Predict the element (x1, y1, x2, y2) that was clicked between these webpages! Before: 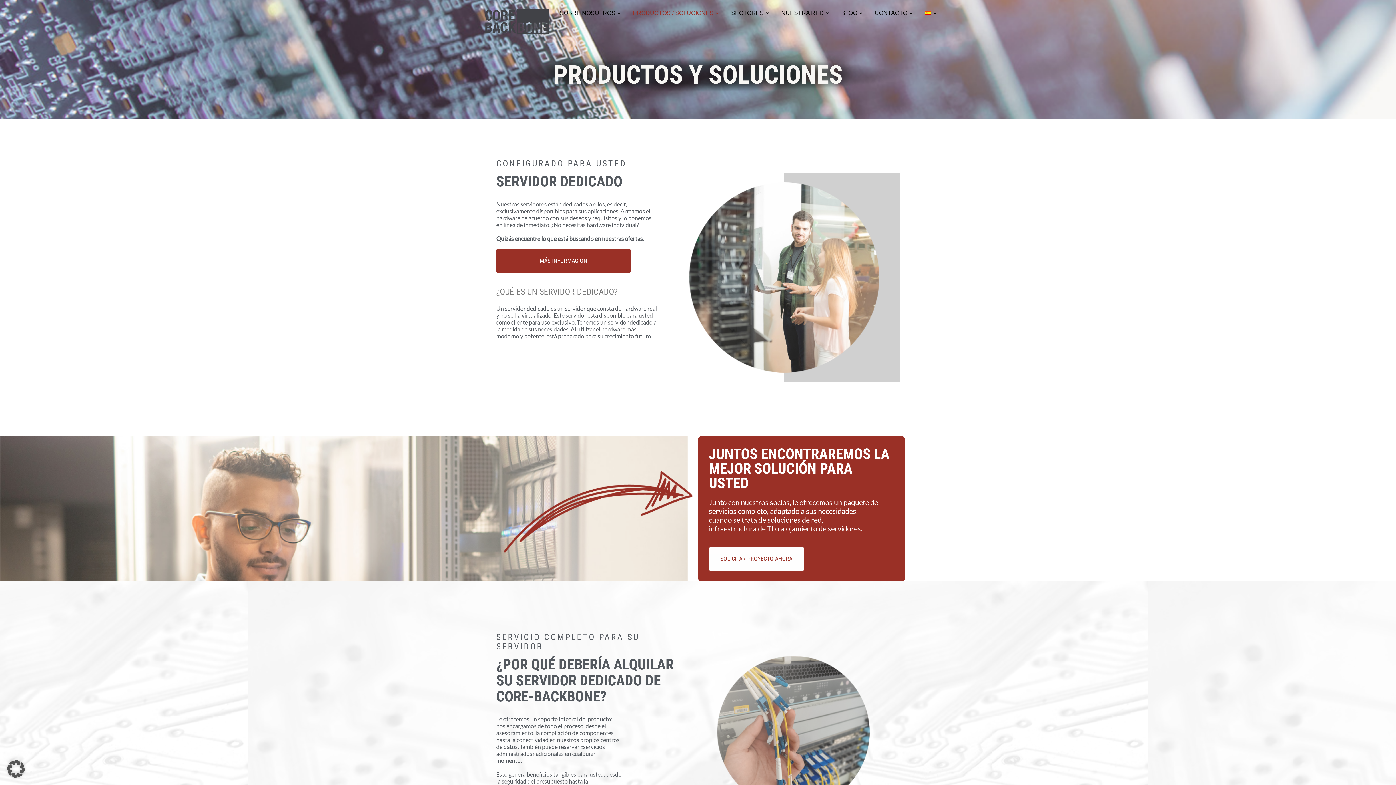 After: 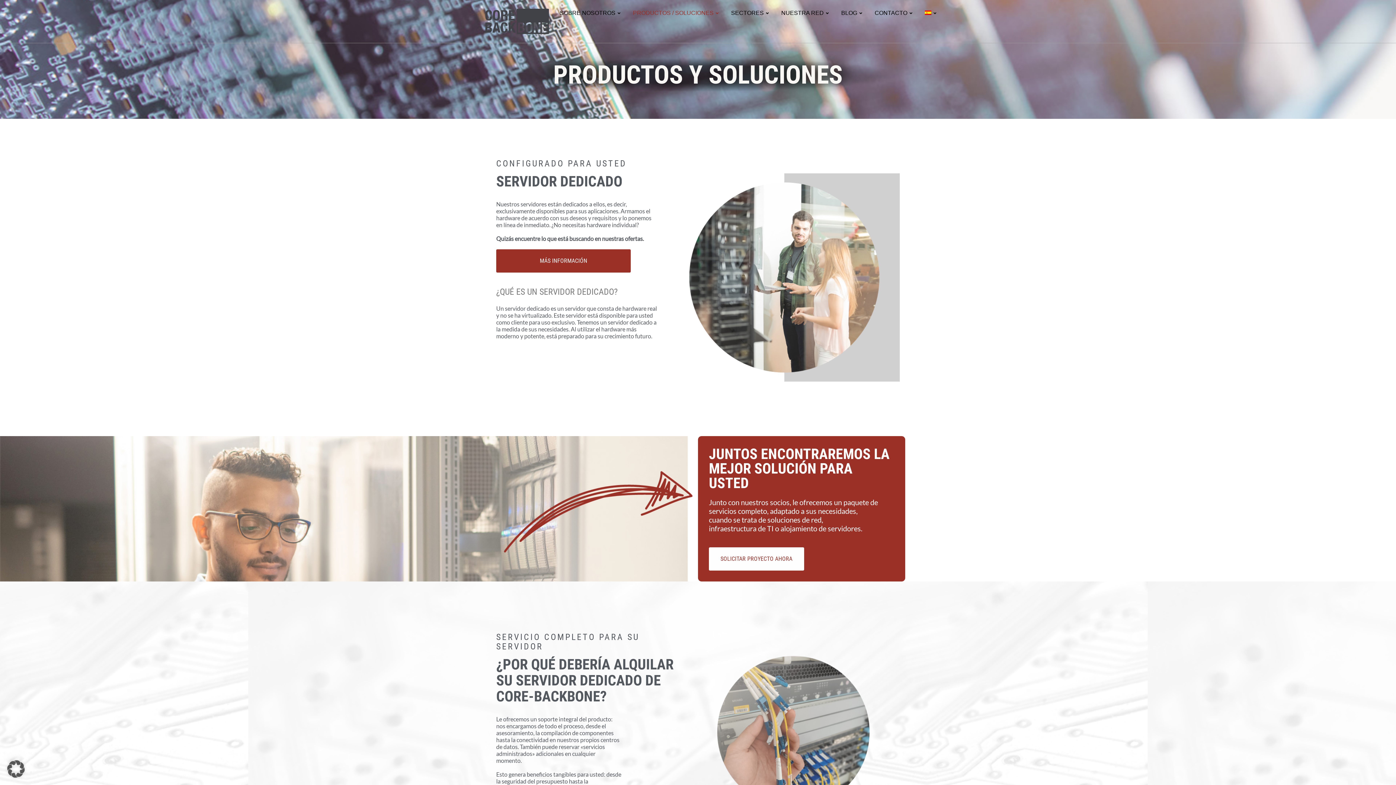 Action: bbox: (925, 0, 936, 42)